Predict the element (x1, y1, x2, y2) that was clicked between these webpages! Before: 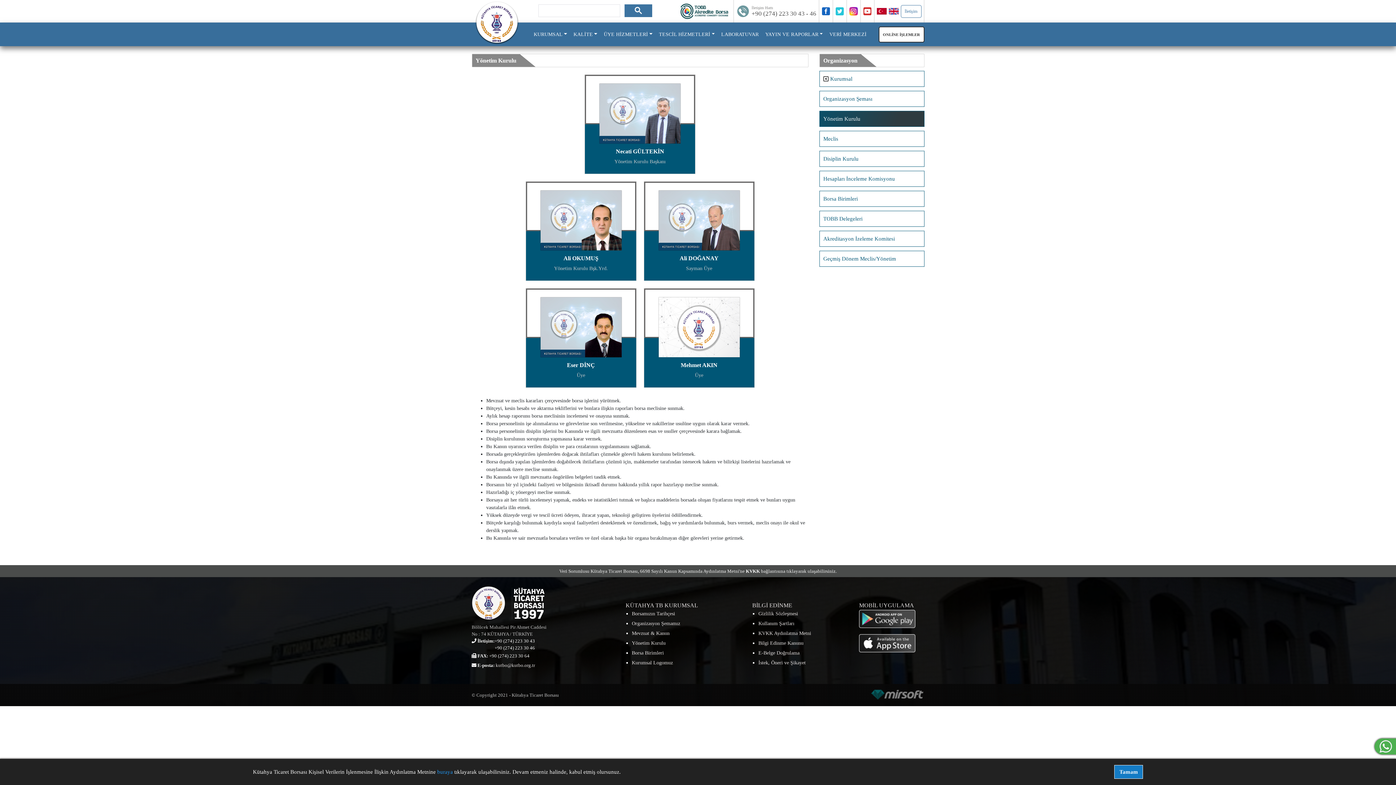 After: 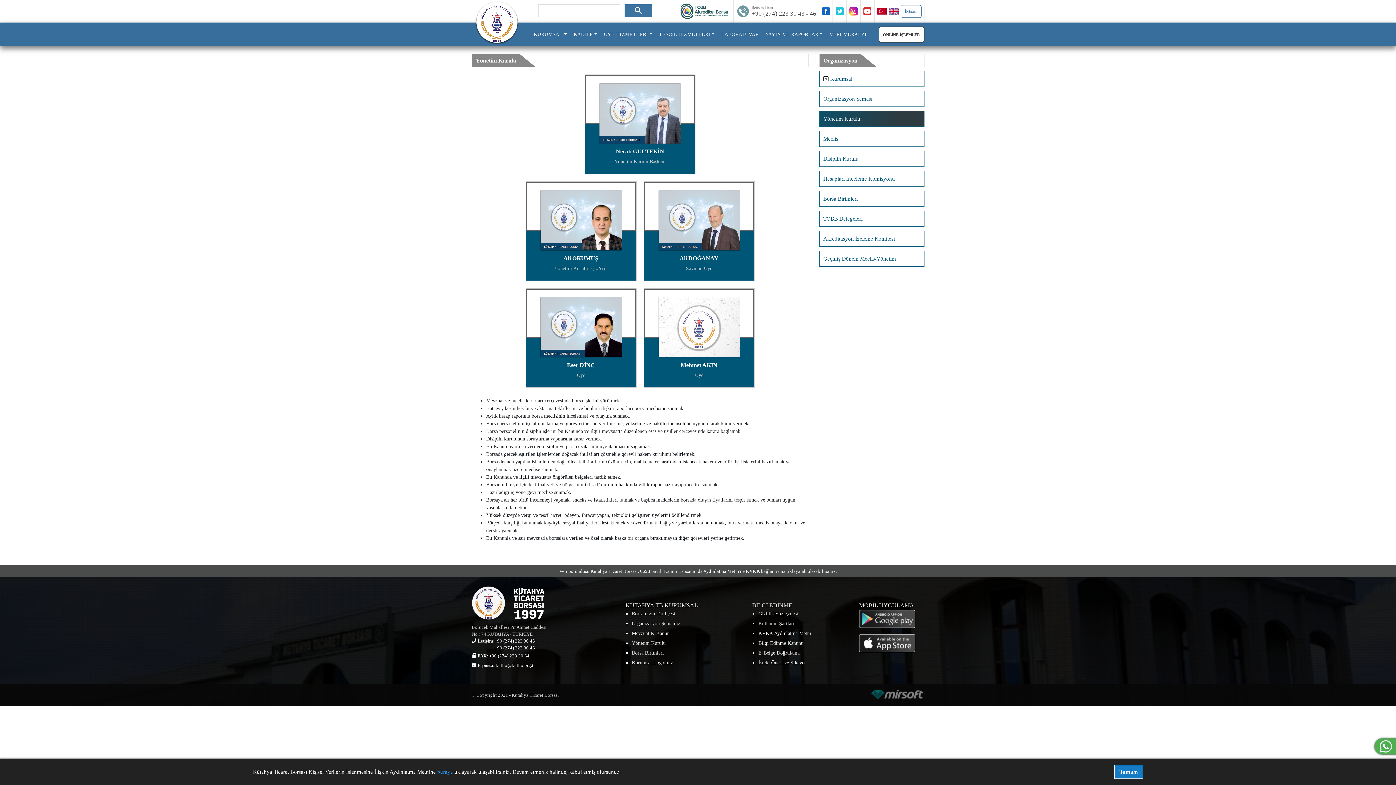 Action: bbox: (625, 601, 698, 610) label: KÜTAHYA TB KURUMSAL